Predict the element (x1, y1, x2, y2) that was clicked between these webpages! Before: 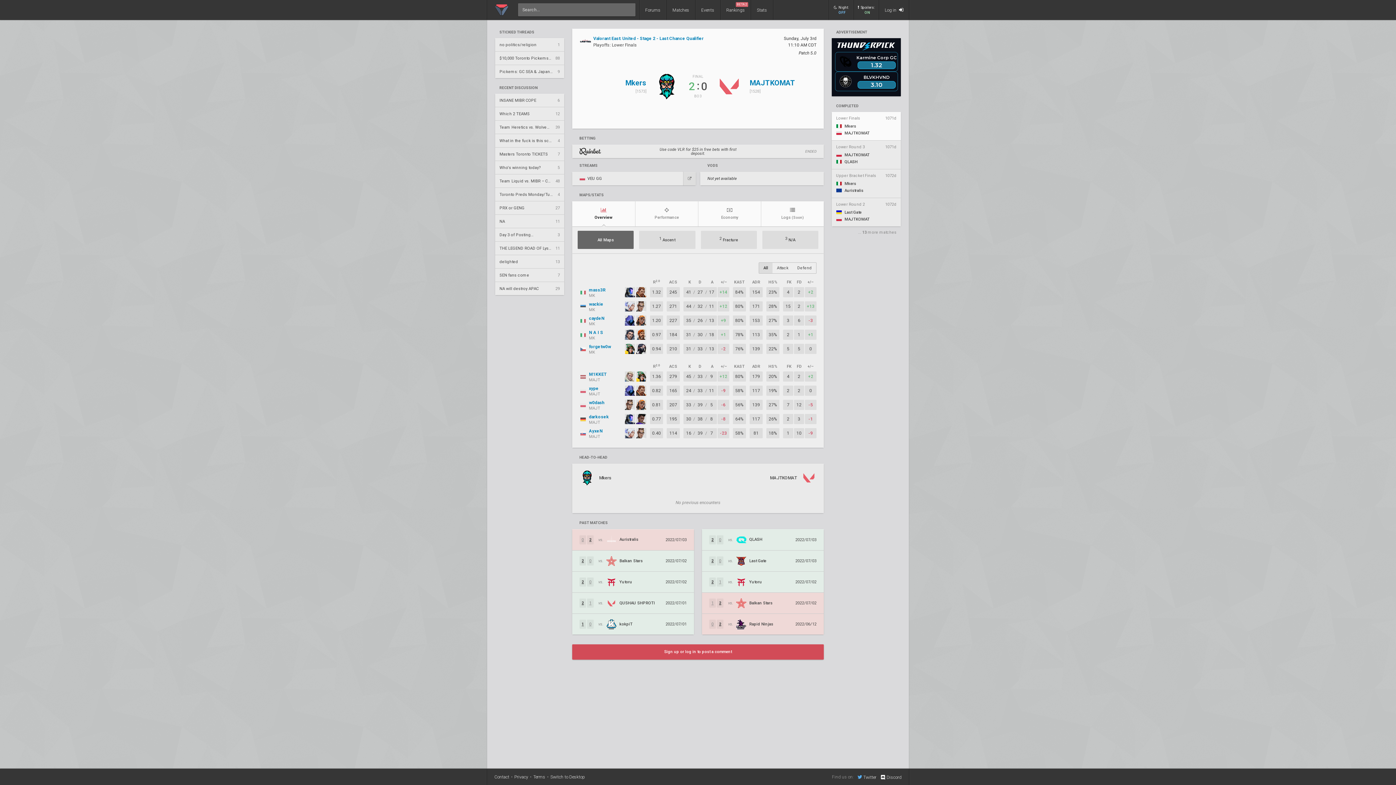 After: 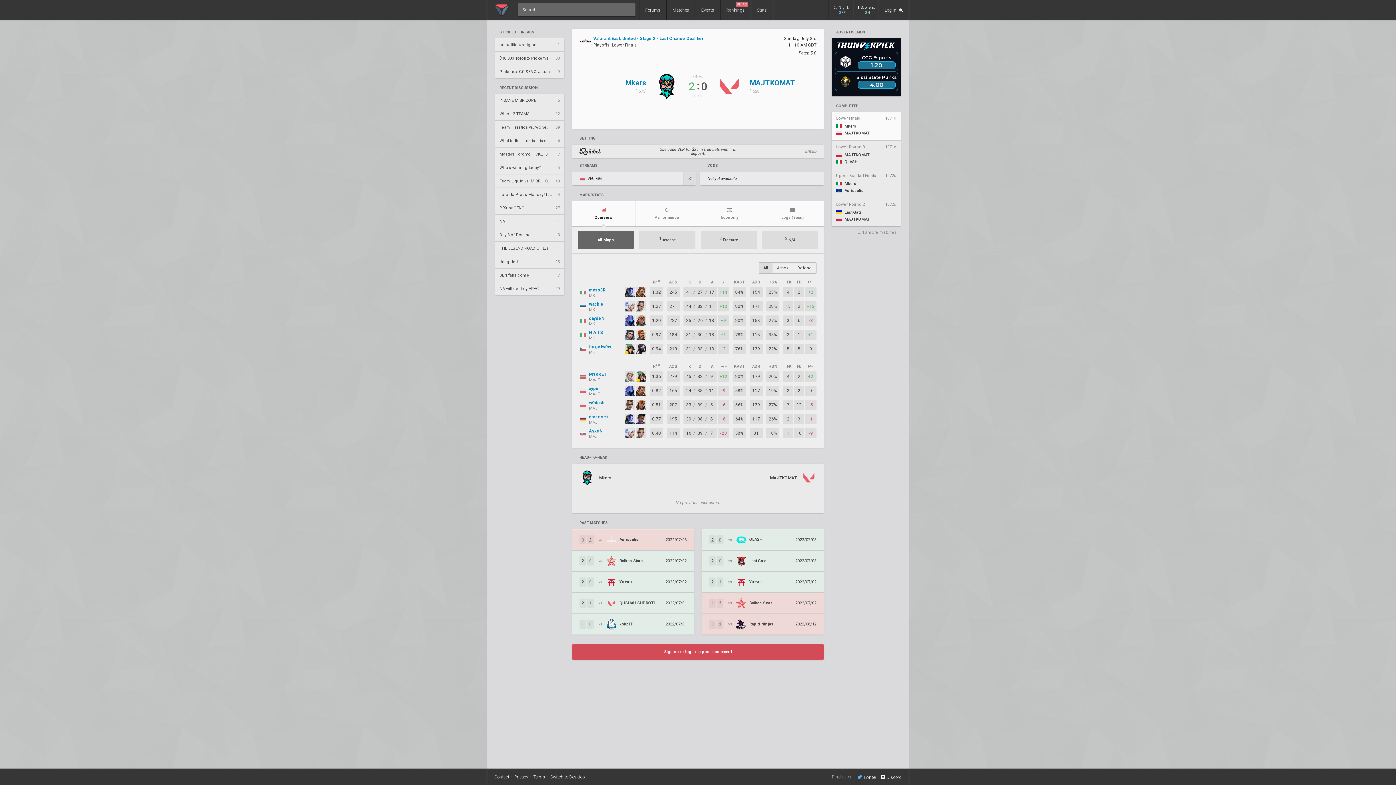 Action: bbox: (494, 775, 509, 779) label: Contact